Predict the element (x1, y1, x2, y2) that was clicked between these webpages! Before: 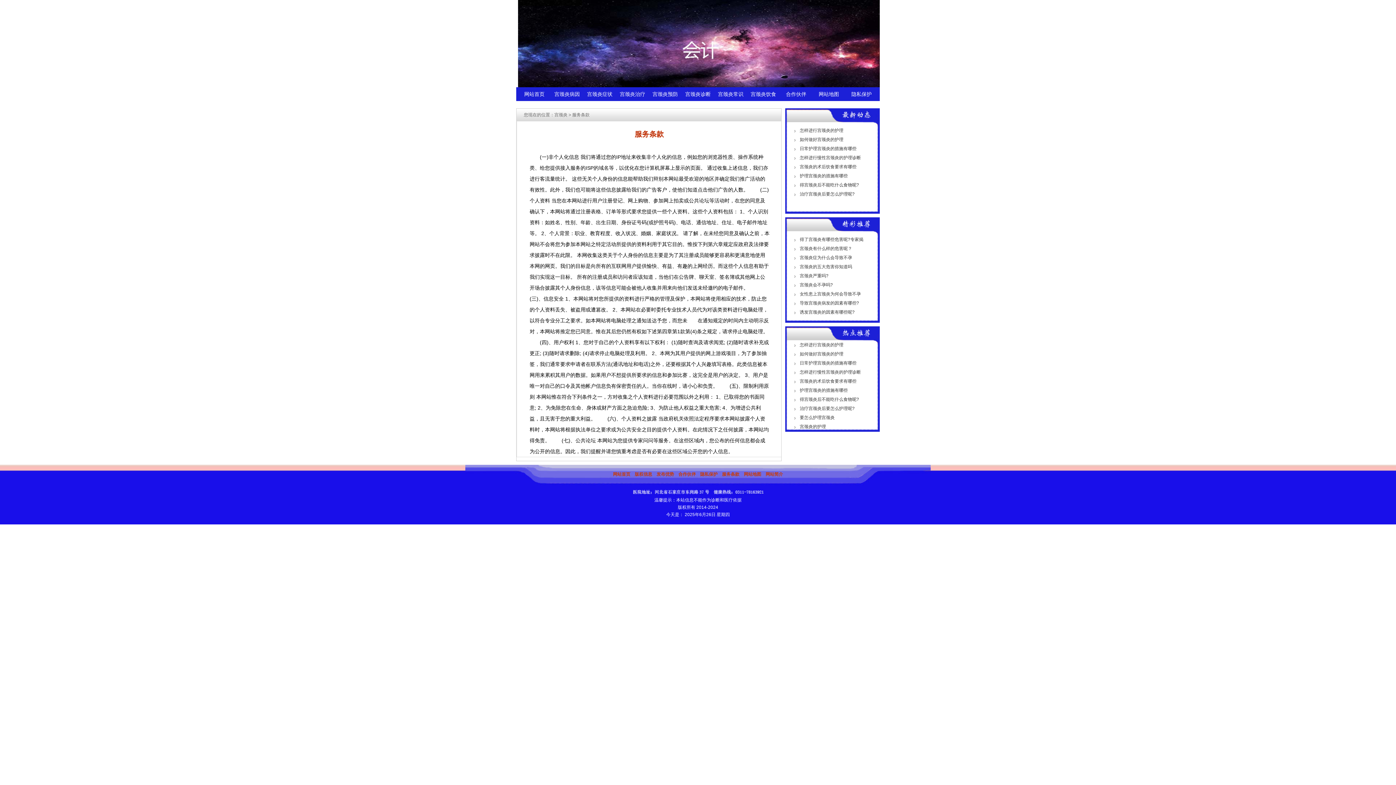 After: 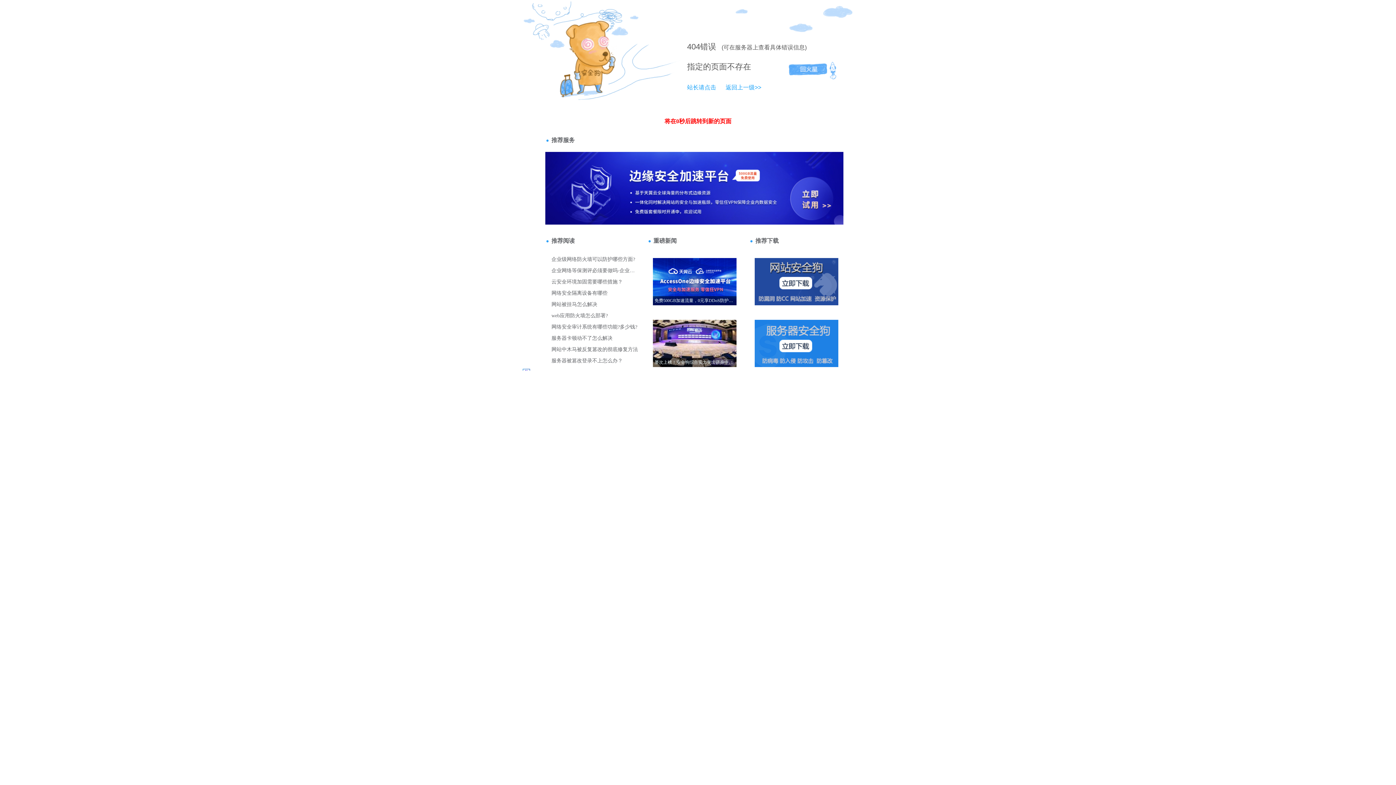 Action: label: 怎样进行慢性宫颈炎的护理诊断 bbox: (800, 155, 861, 160)